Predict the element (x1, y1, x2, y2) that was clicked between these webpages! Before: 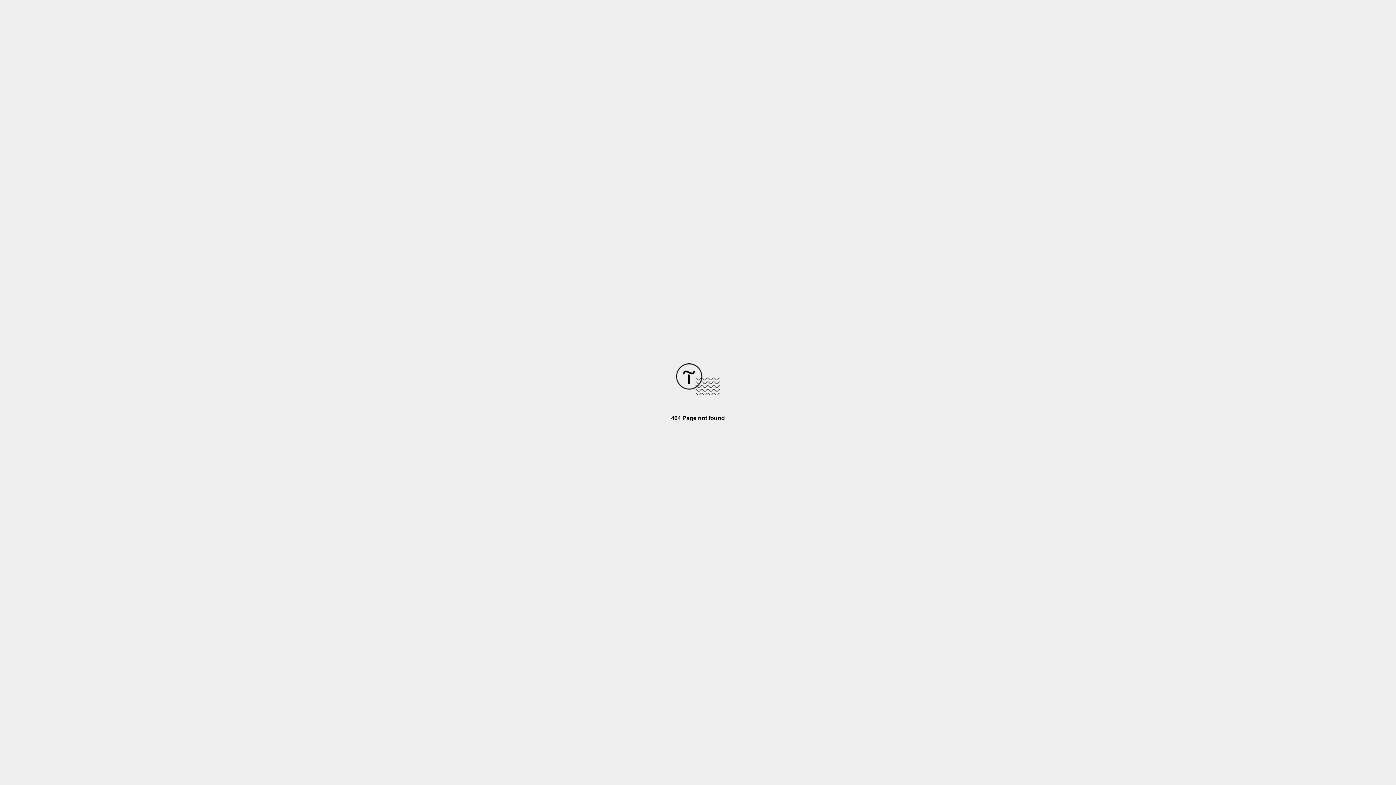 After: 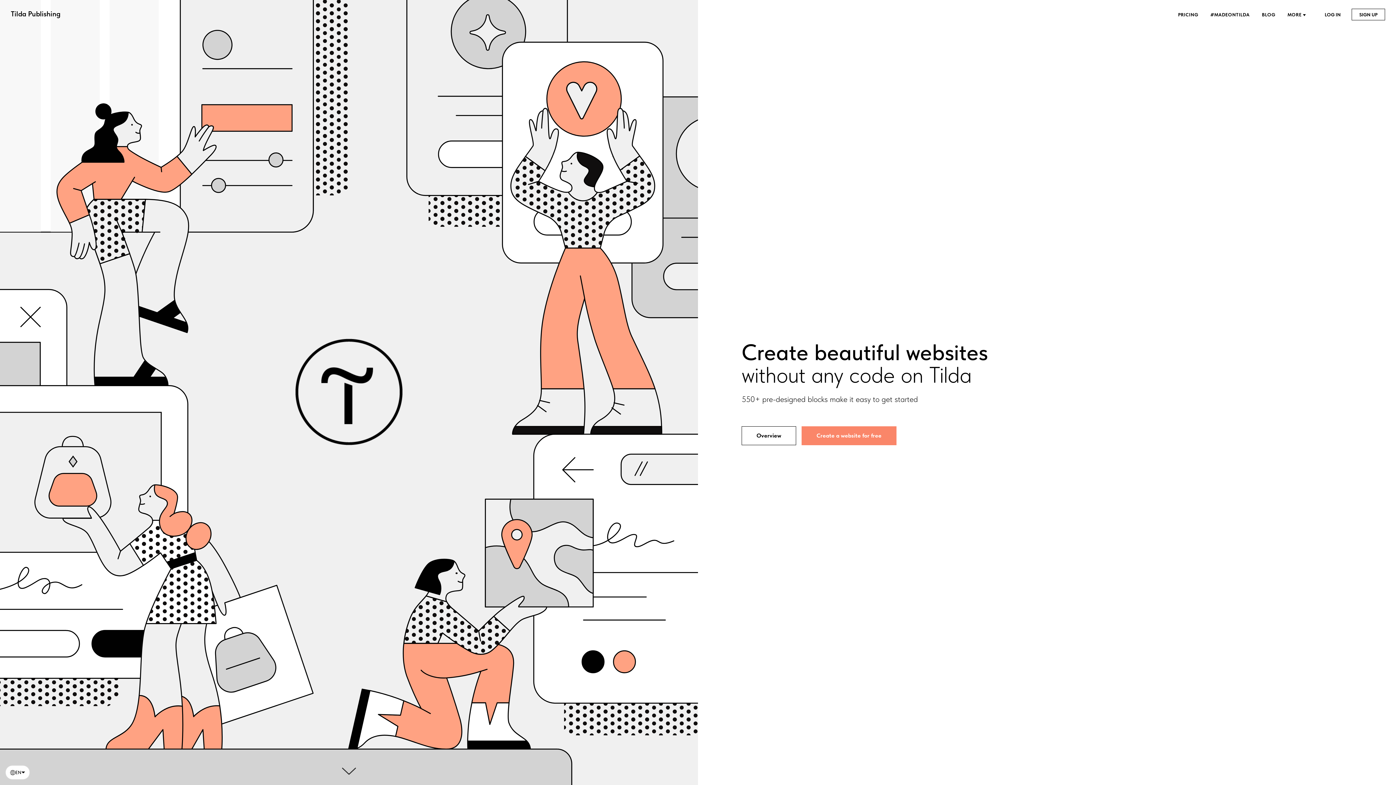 Action: bbox: (676, 390, 720, 396)